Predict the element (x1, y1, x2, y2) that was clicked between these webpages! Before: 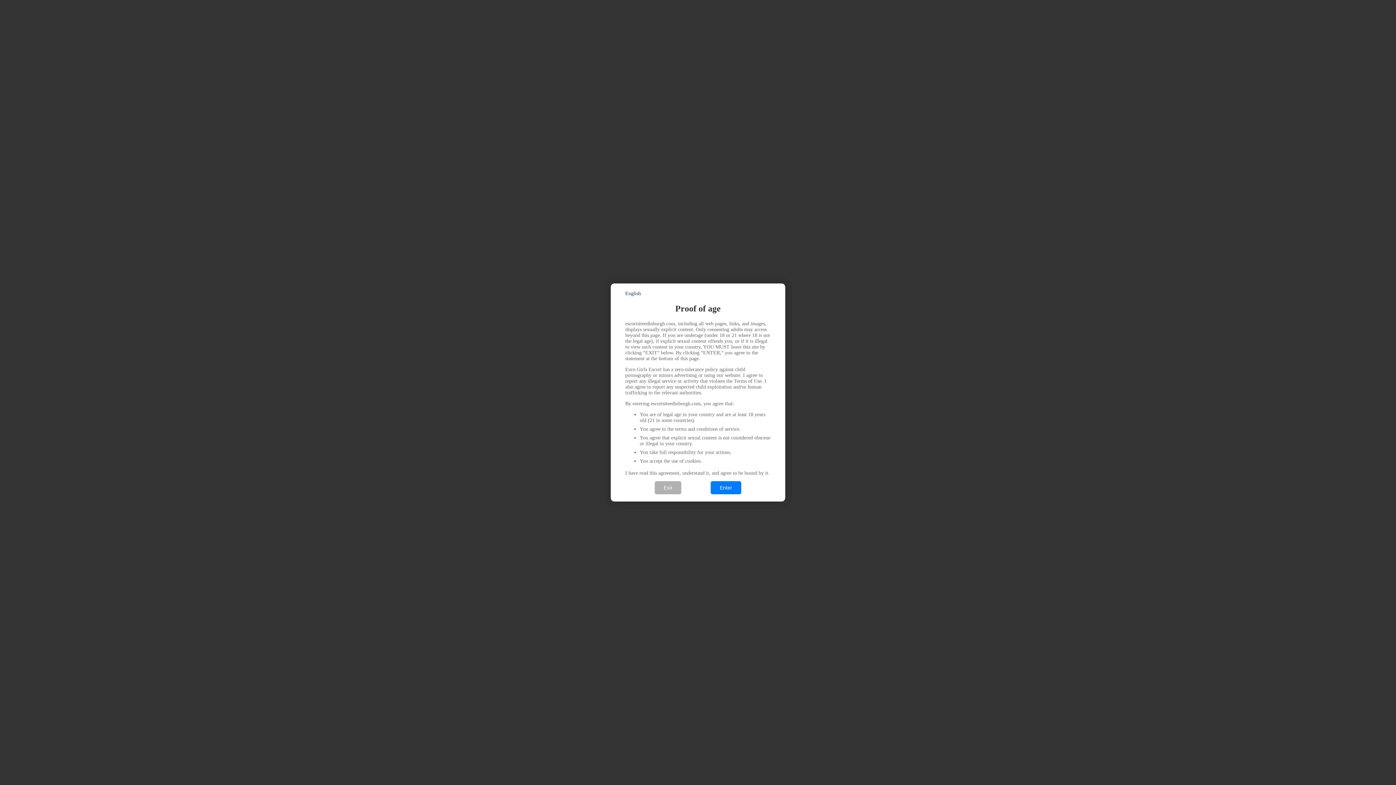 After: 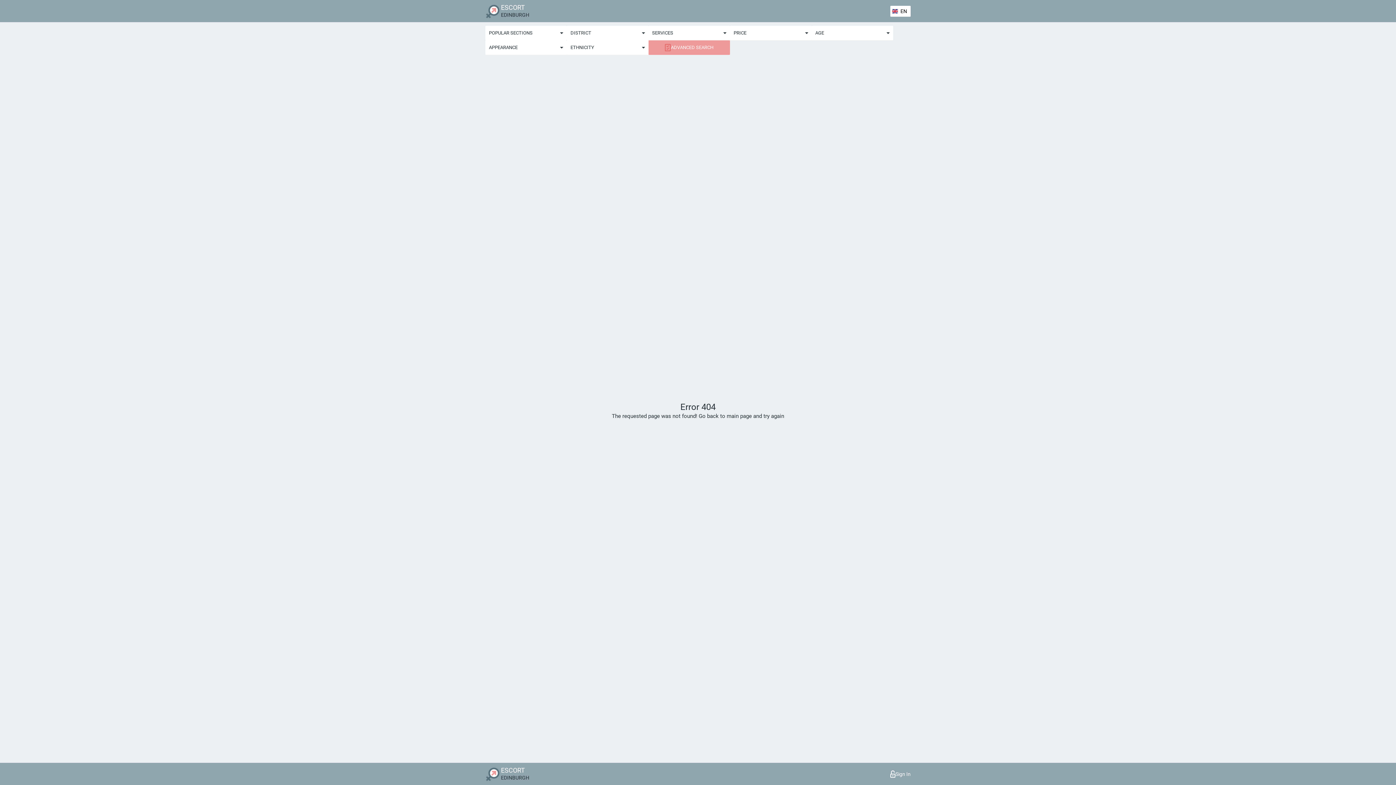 Action: label: Enter bbox: (710, 481, 741, 494)